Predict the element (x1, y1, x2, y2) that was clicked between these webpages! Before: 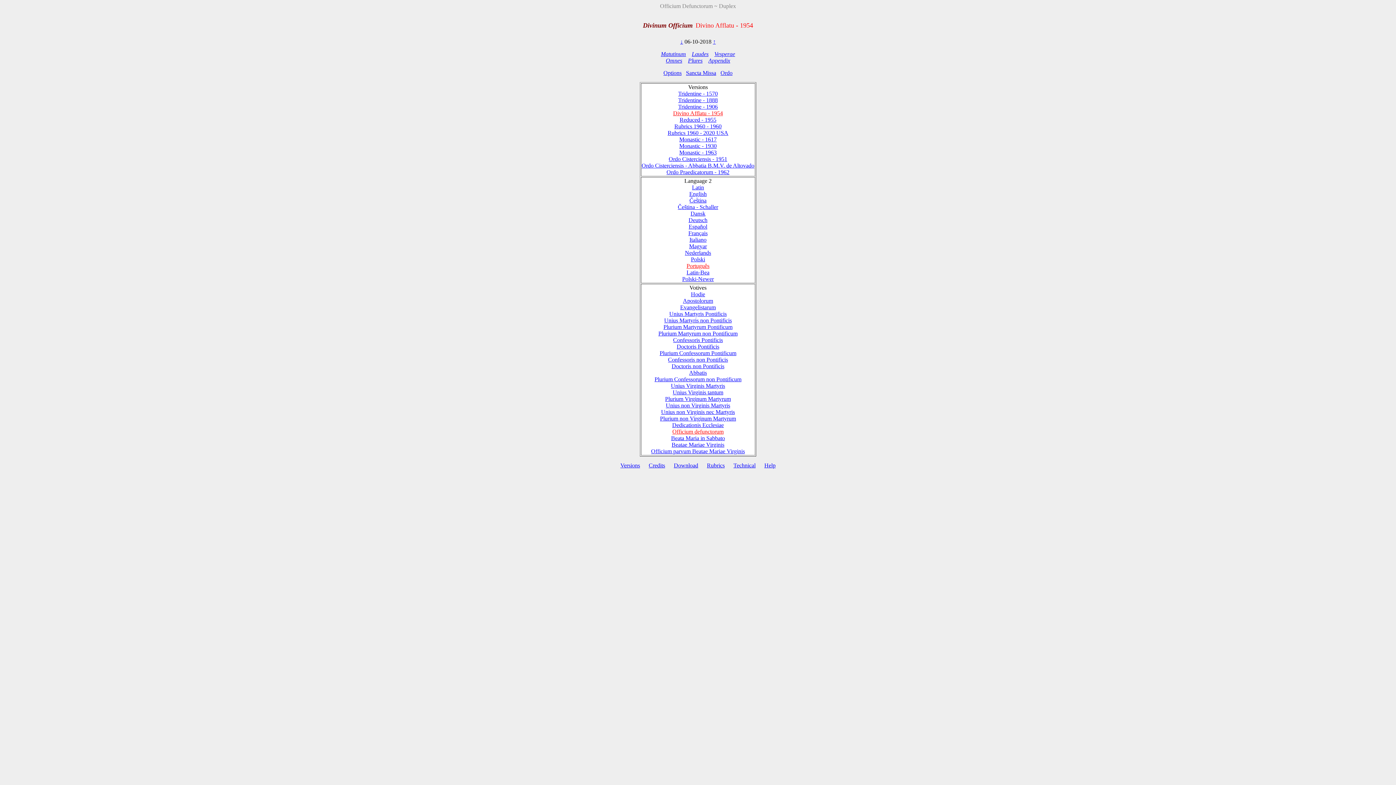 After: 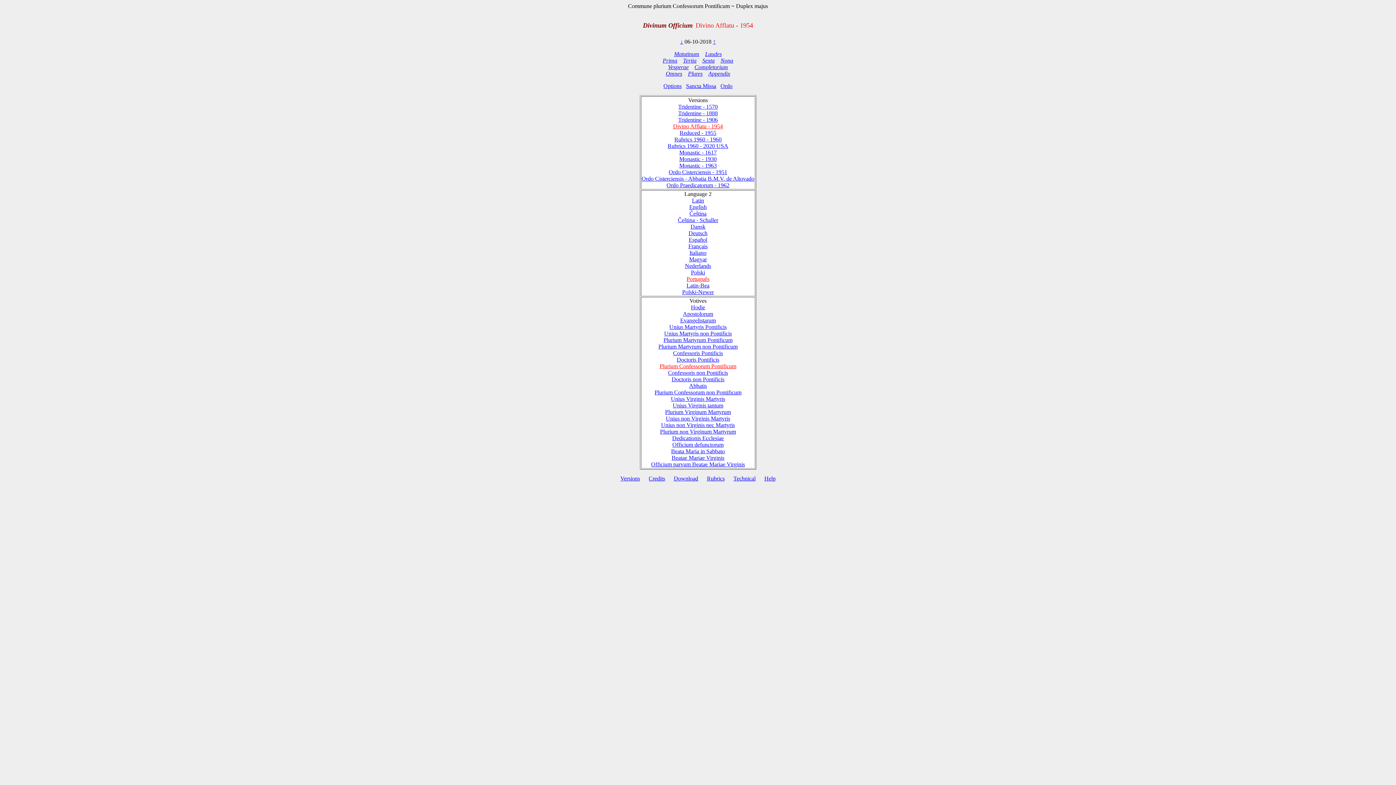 Action: bbox: (659, 350, 736, 356) label: Plurium Confessorum Pontificum